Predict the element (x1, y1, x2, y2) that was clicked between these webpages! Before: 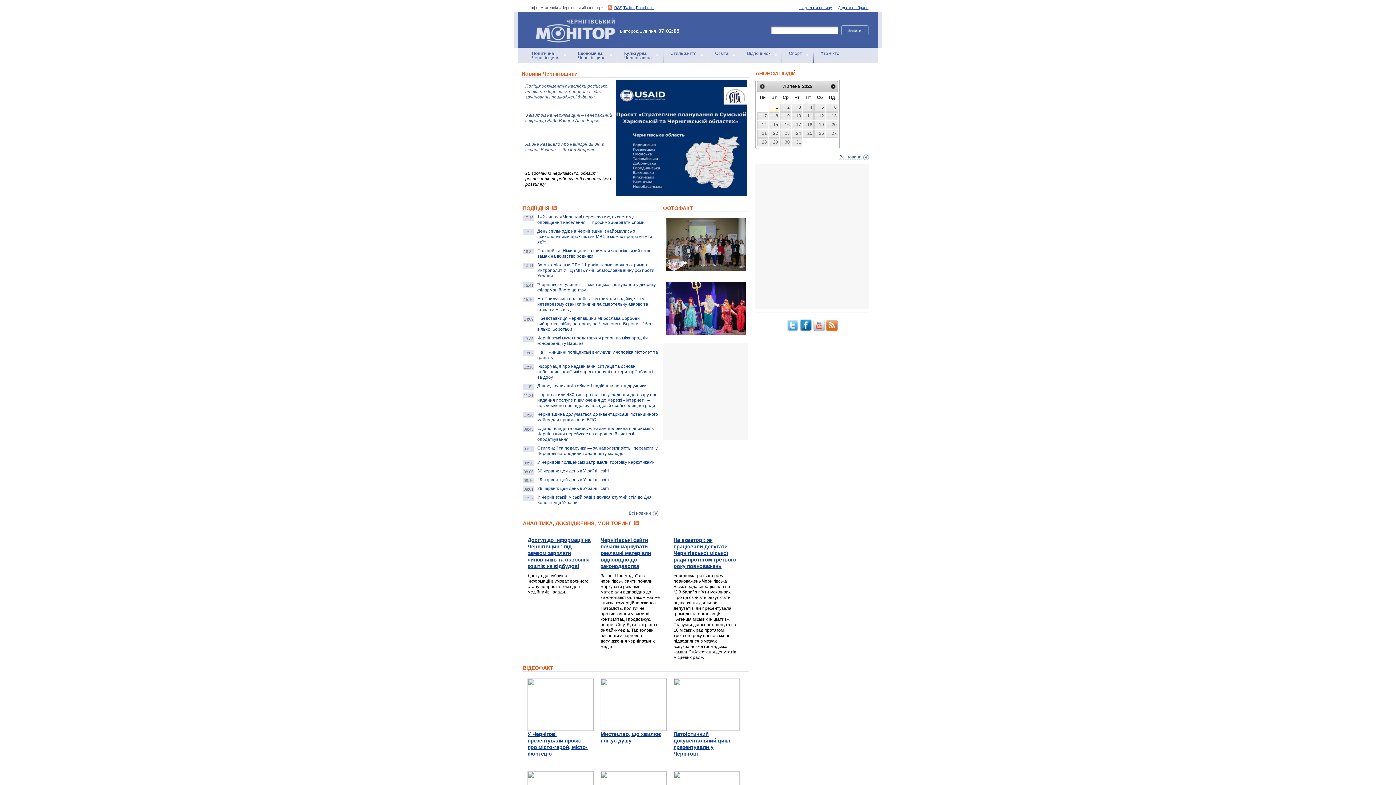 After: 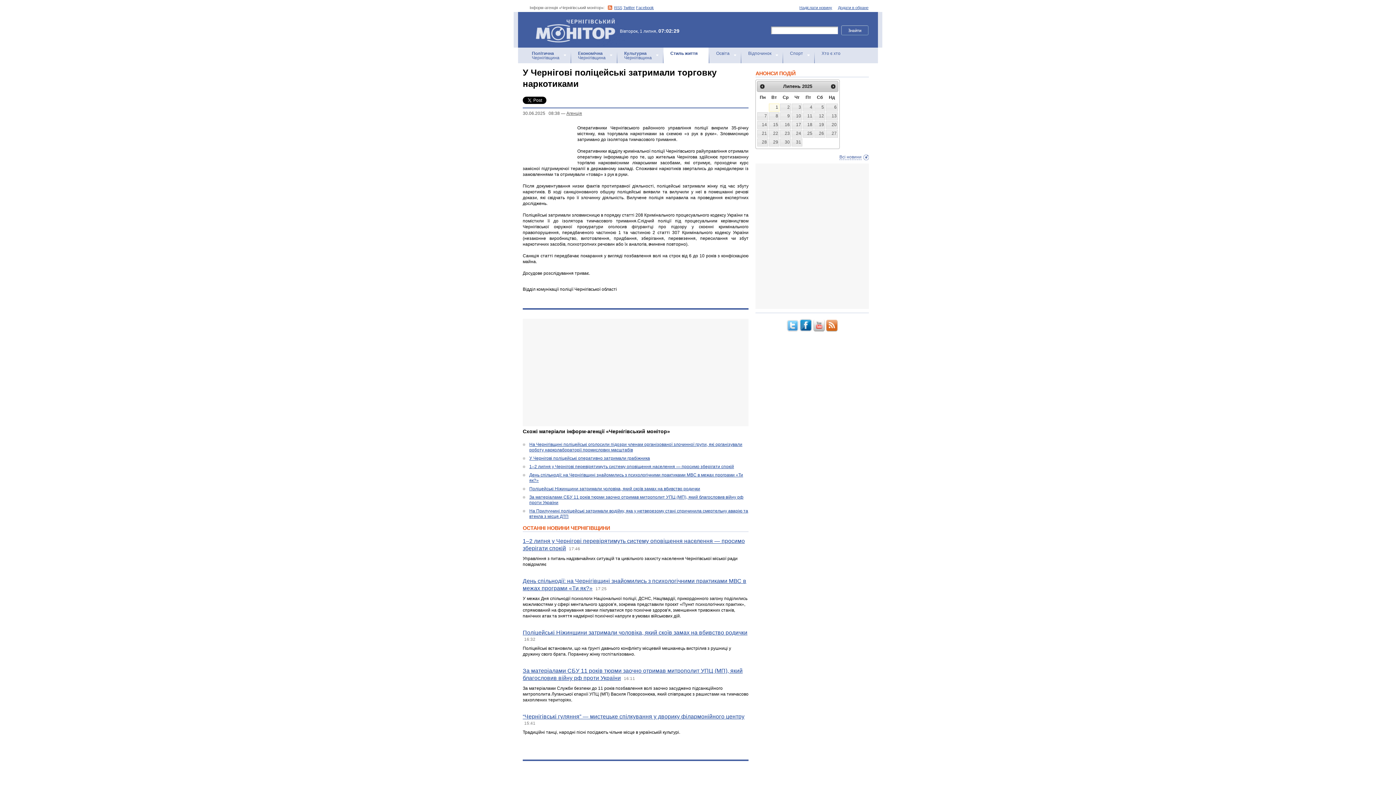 Action: label: 08:38
У Чернігові поліцейські затримали торговку наркотиками bbox: (537, 460, 654, 465)